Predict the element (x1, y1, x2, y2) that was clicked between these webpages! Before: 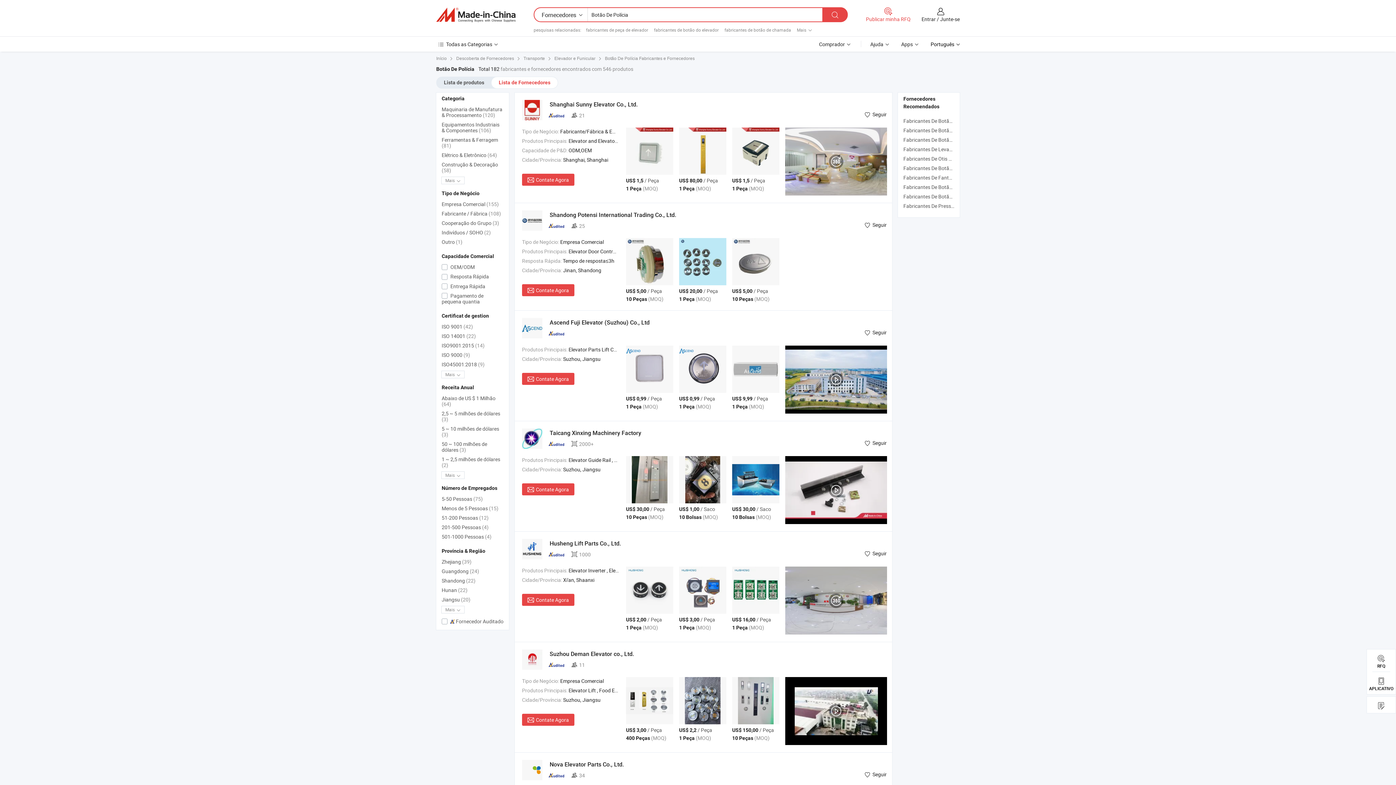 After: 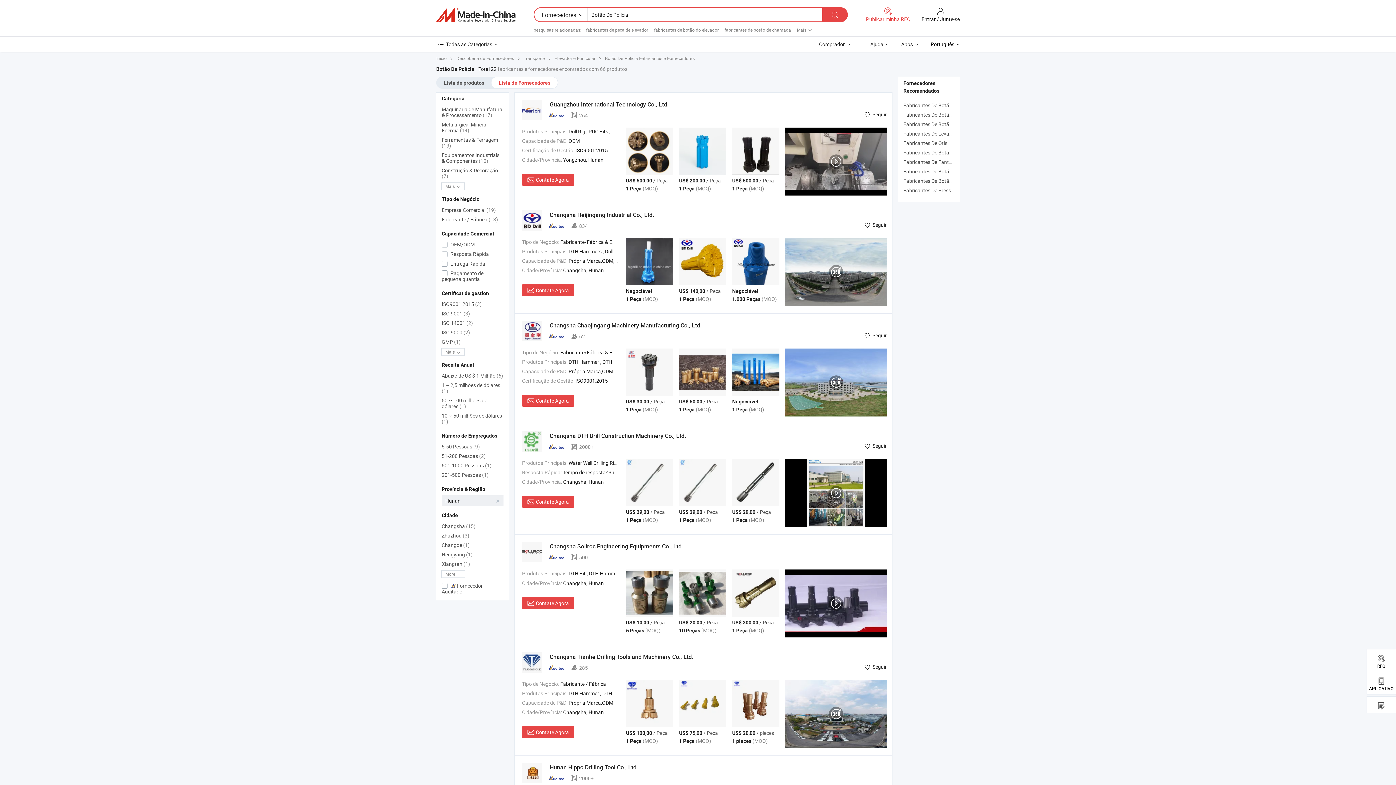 Action: bbox: (441, 585, 503, 595) label: Hunan (22)